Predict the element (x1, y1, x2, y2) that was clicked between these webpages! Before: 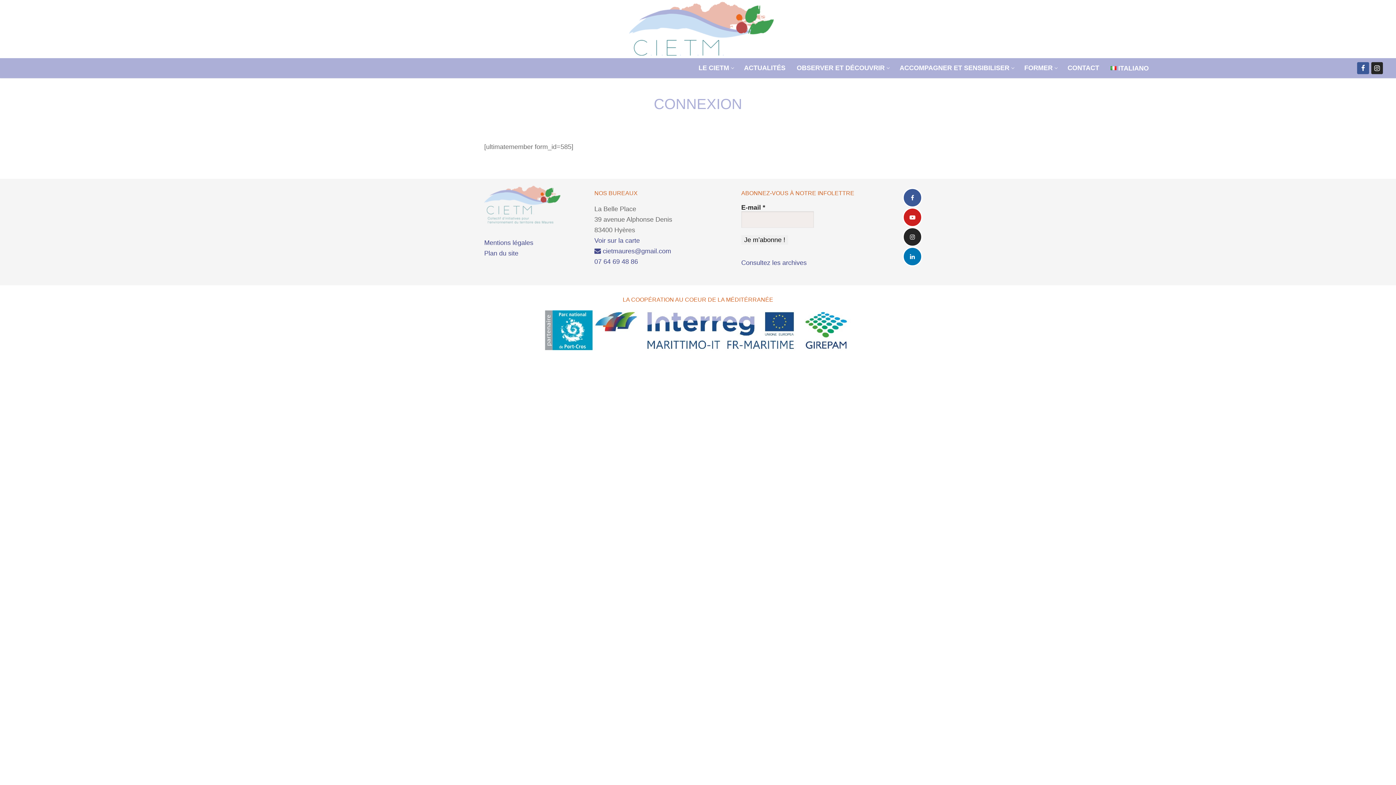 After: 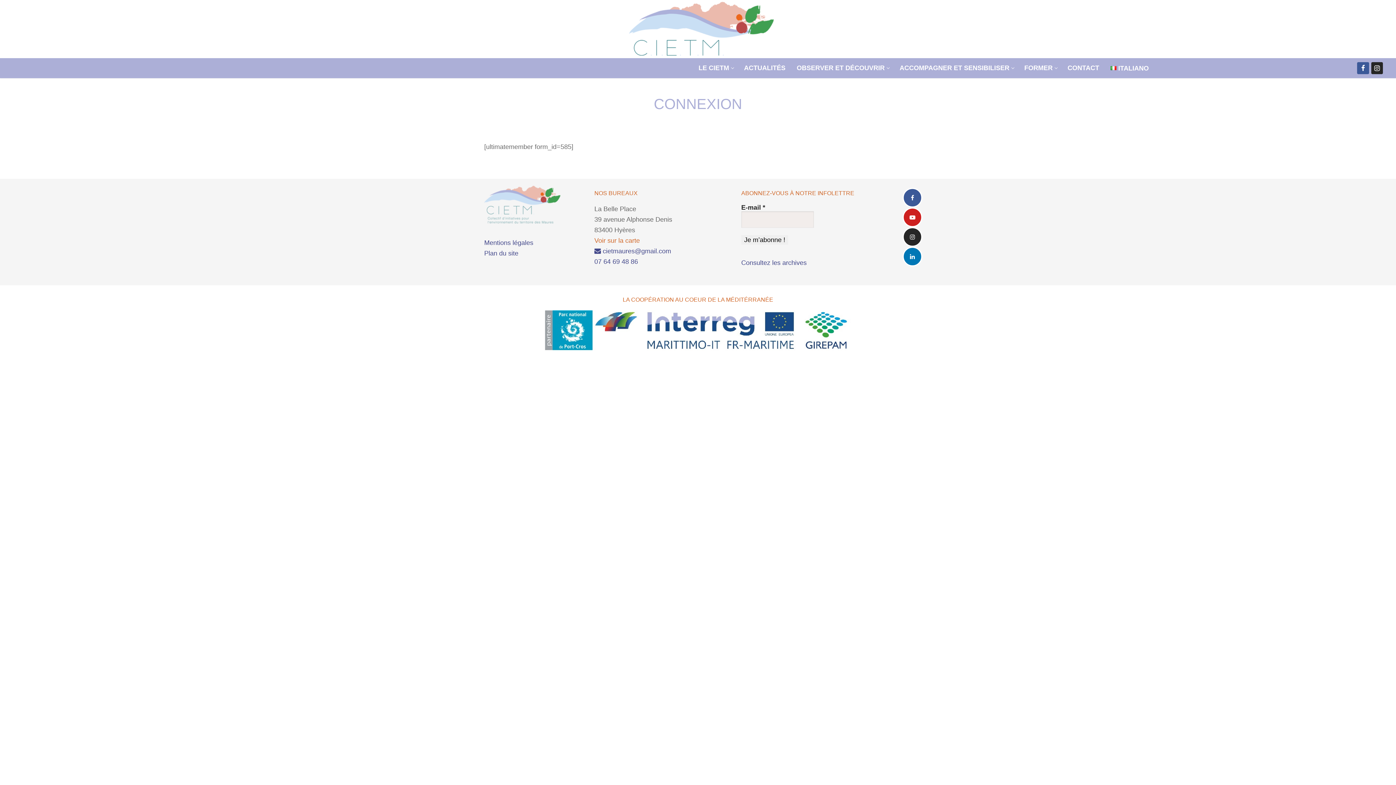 Action: bbox: (594, 236, 640, 244) label: Voir sur la carte